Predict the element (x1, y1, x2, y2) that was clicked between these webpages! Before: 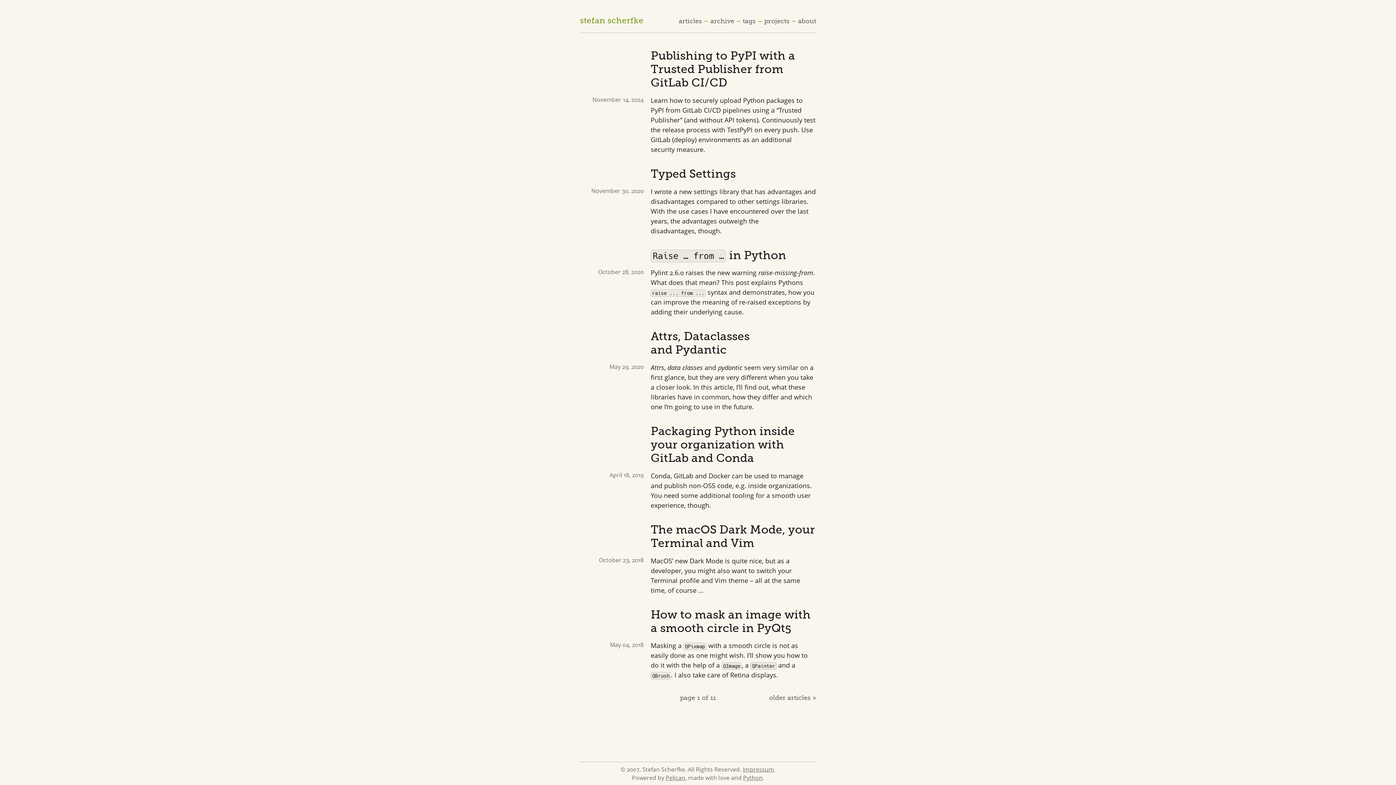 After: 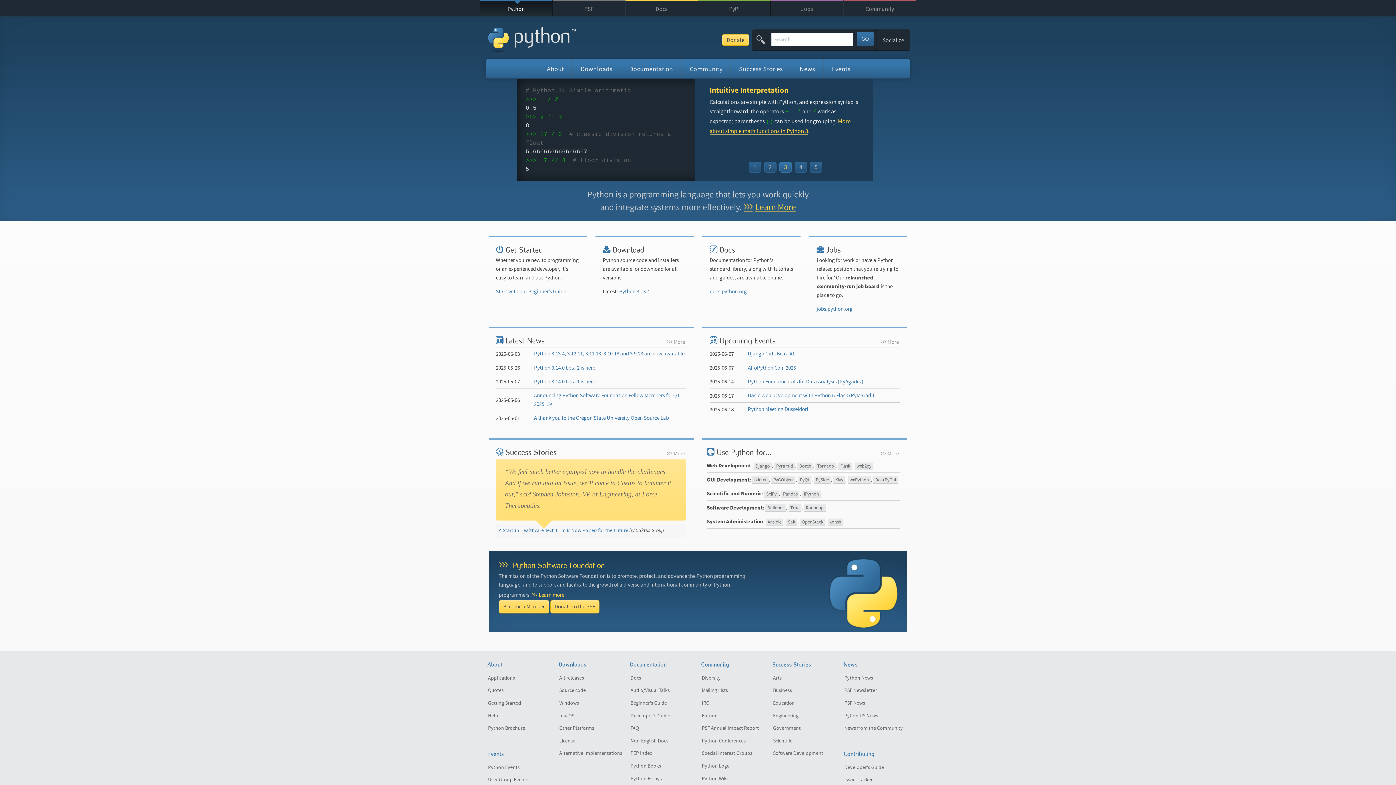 Action: bbox: (743, 774, 762, 782) label: Python